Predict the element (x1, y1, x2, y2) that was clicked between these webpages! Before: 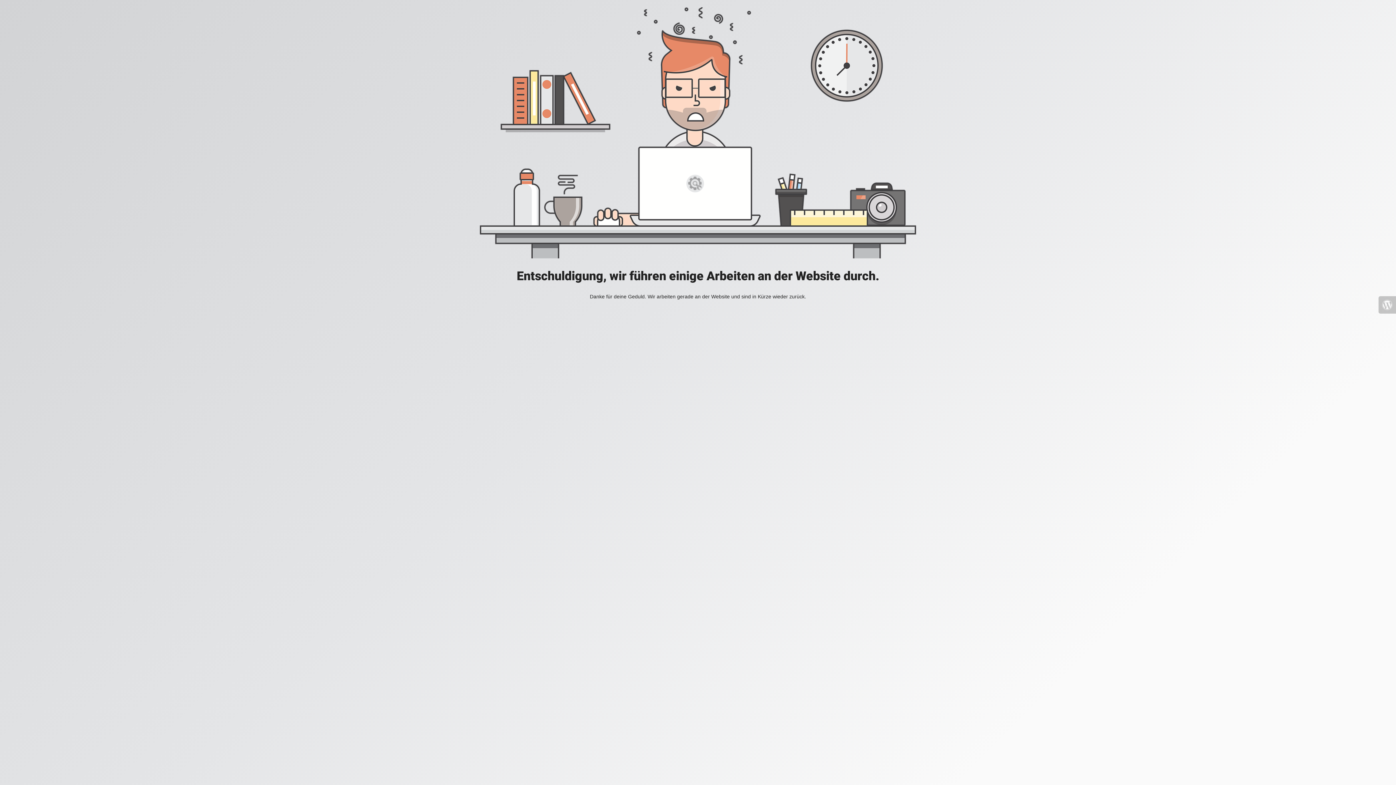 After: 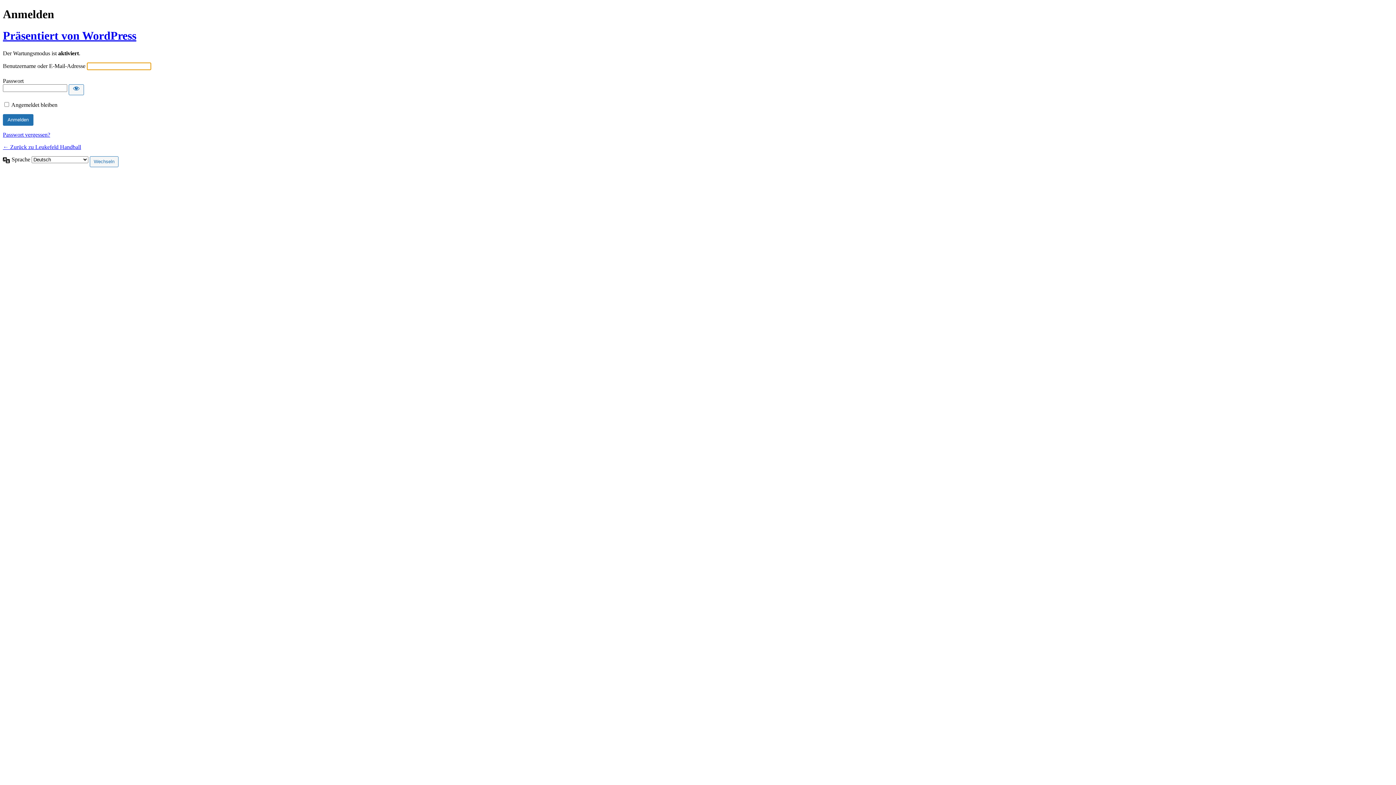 Action: bbox: (1378, 296, 1396, 313)